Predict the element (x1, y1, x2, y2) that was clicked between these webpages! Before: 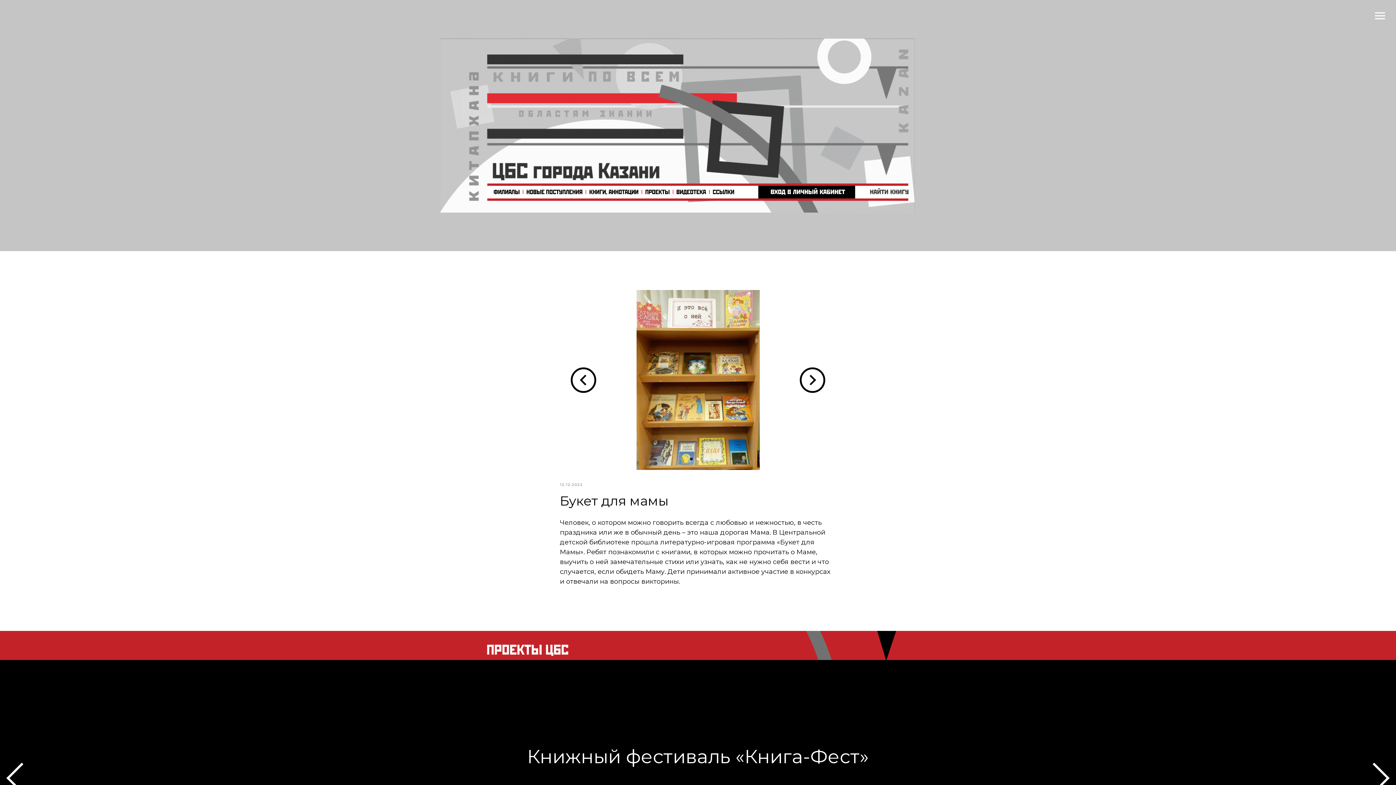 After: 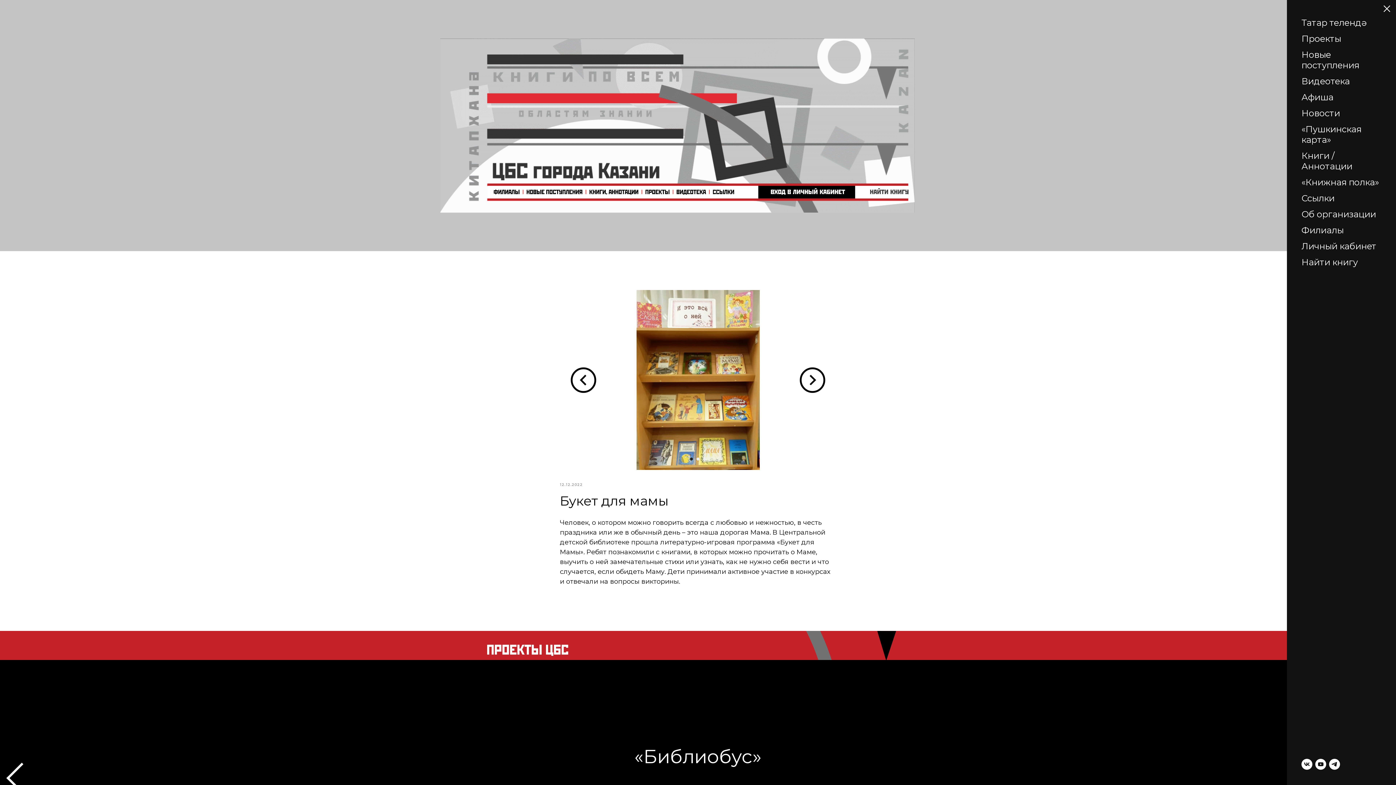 Action: label: Navigation menu bbox: (1375, 12, 1385, 19)